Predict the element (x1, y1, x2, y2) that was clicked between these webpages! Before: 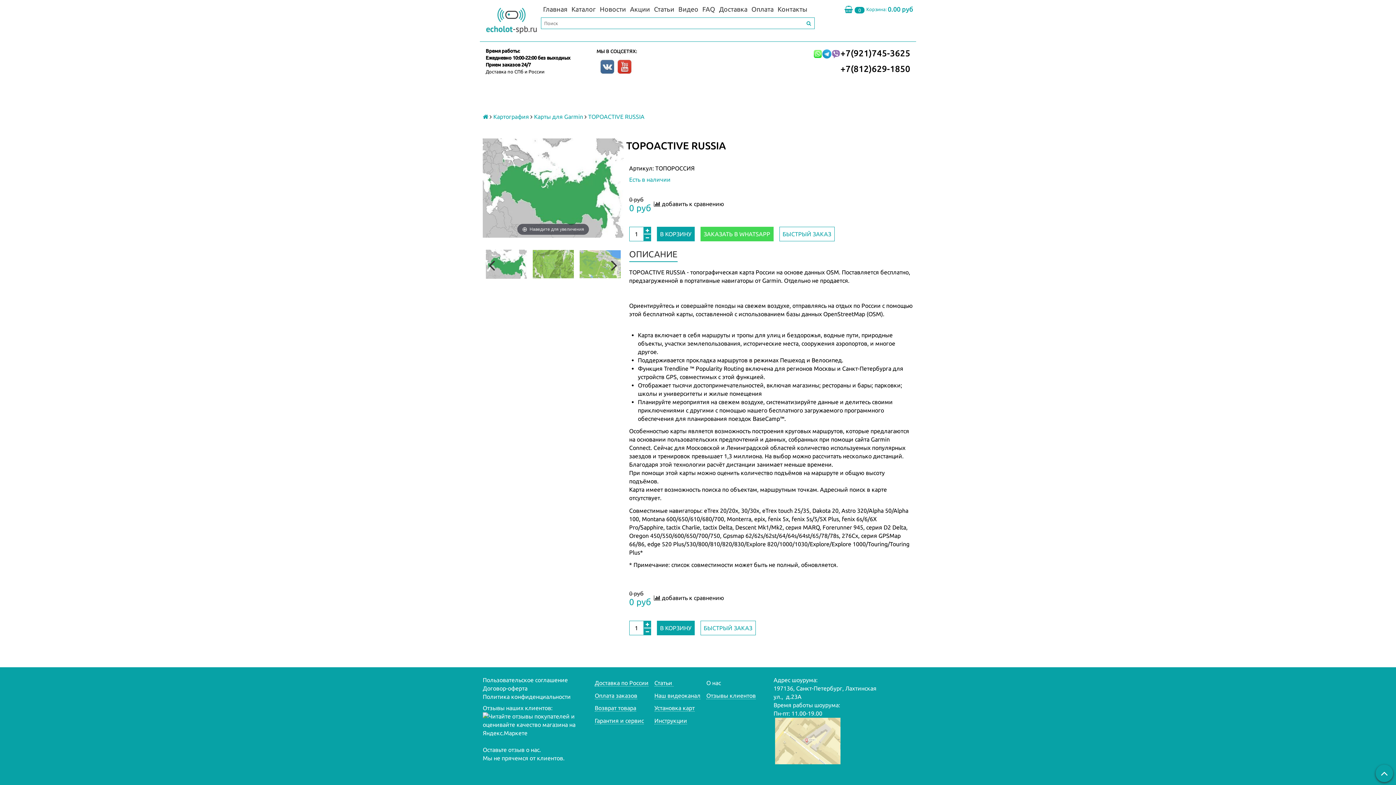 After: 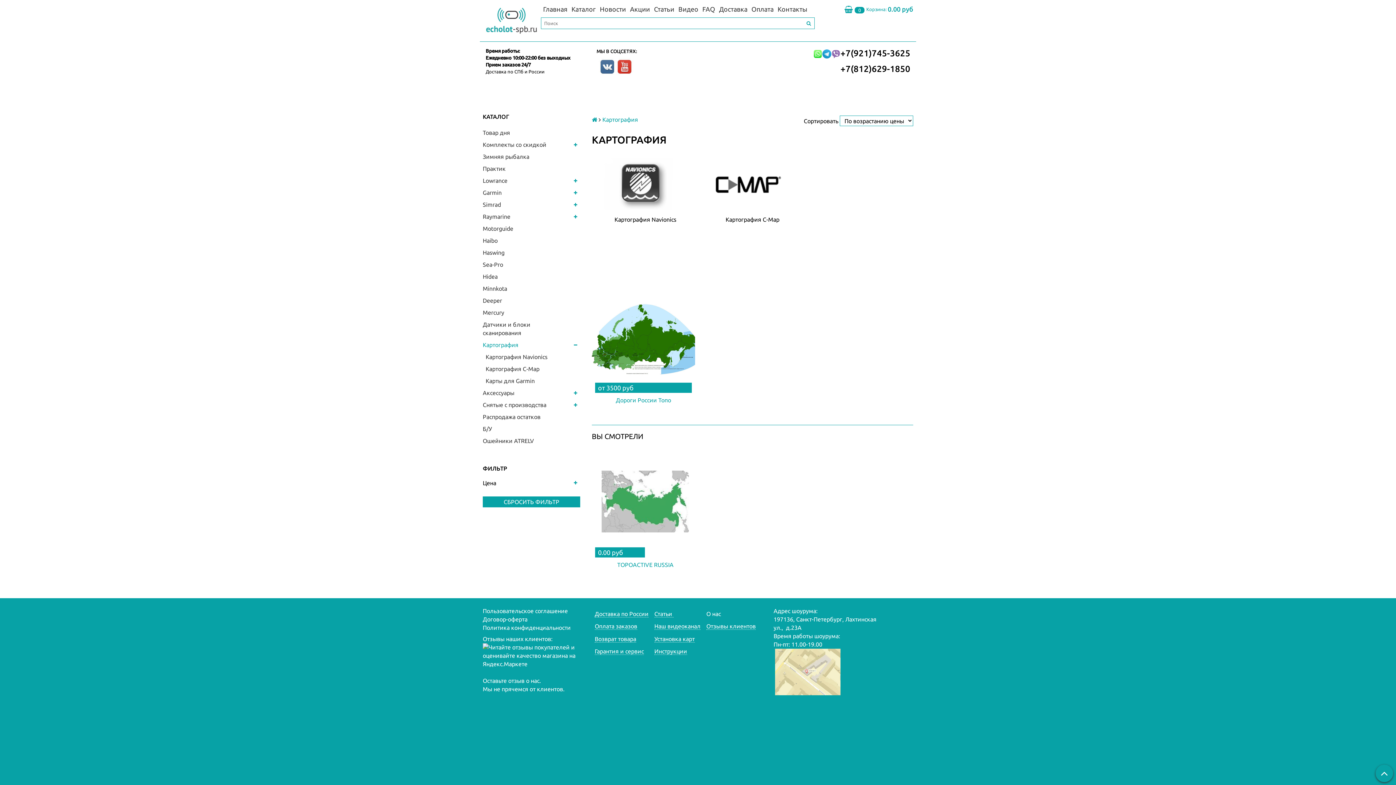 Action: label: Картография bbox: (493, 113, 529, 120)